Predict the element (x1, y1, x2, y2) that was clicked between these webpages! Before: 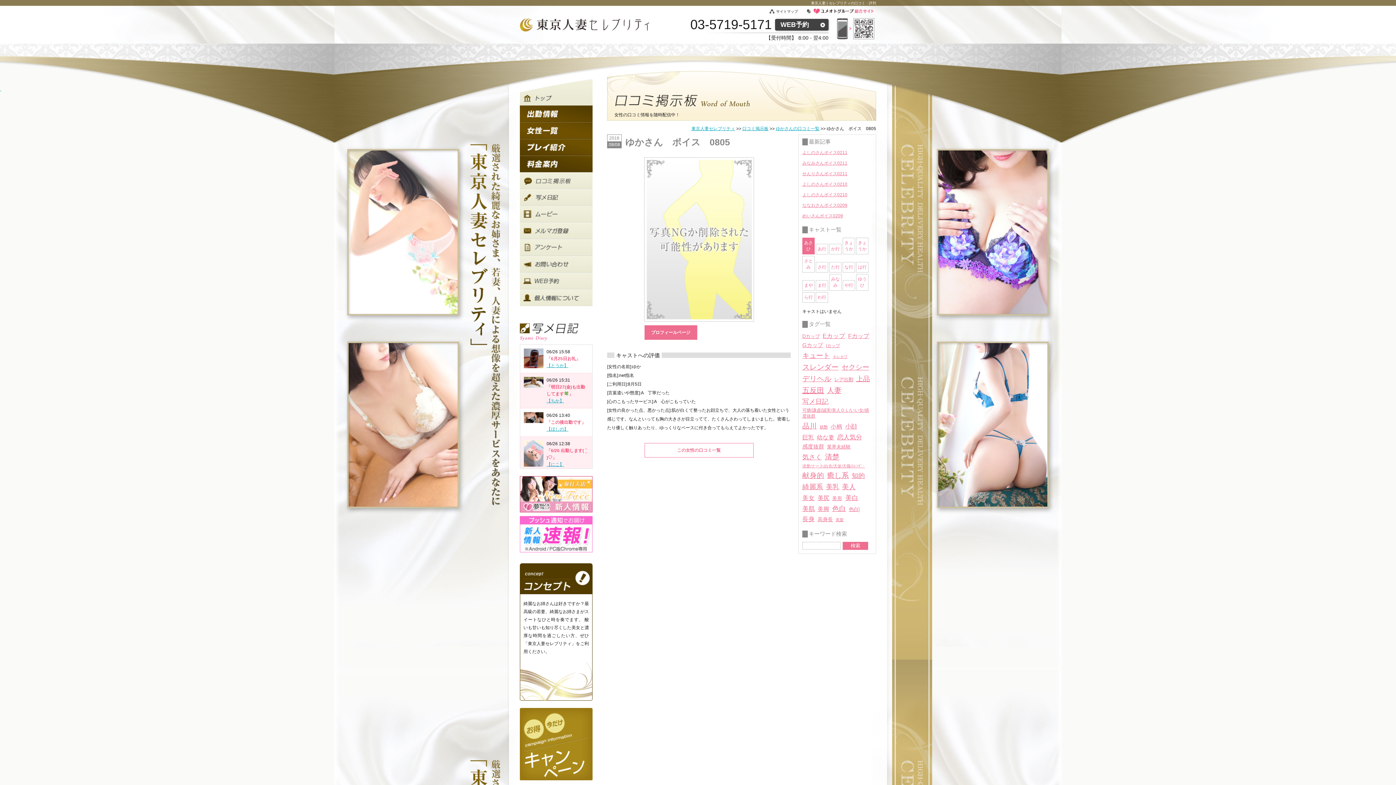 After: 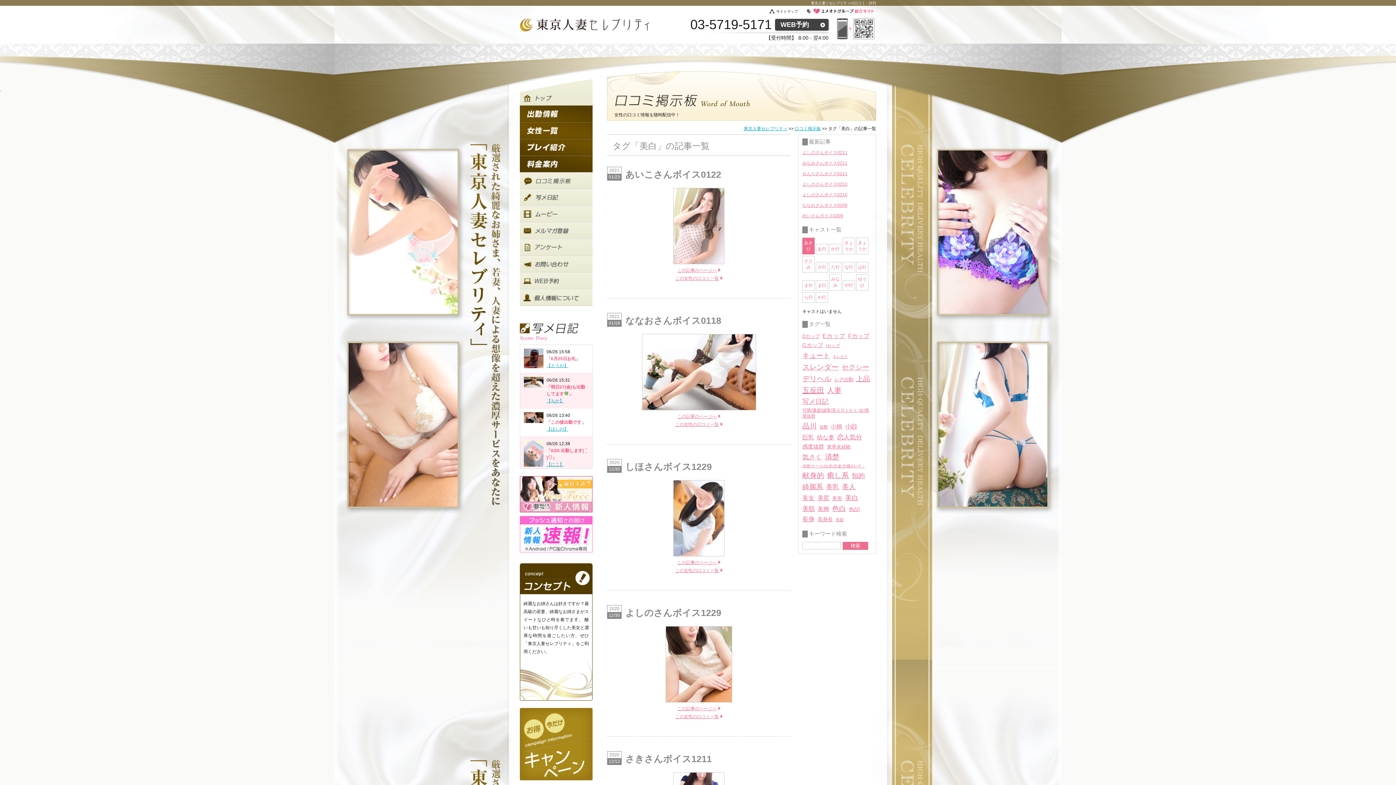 Action: bbox: (845, 494, 858, 501) label: 美白